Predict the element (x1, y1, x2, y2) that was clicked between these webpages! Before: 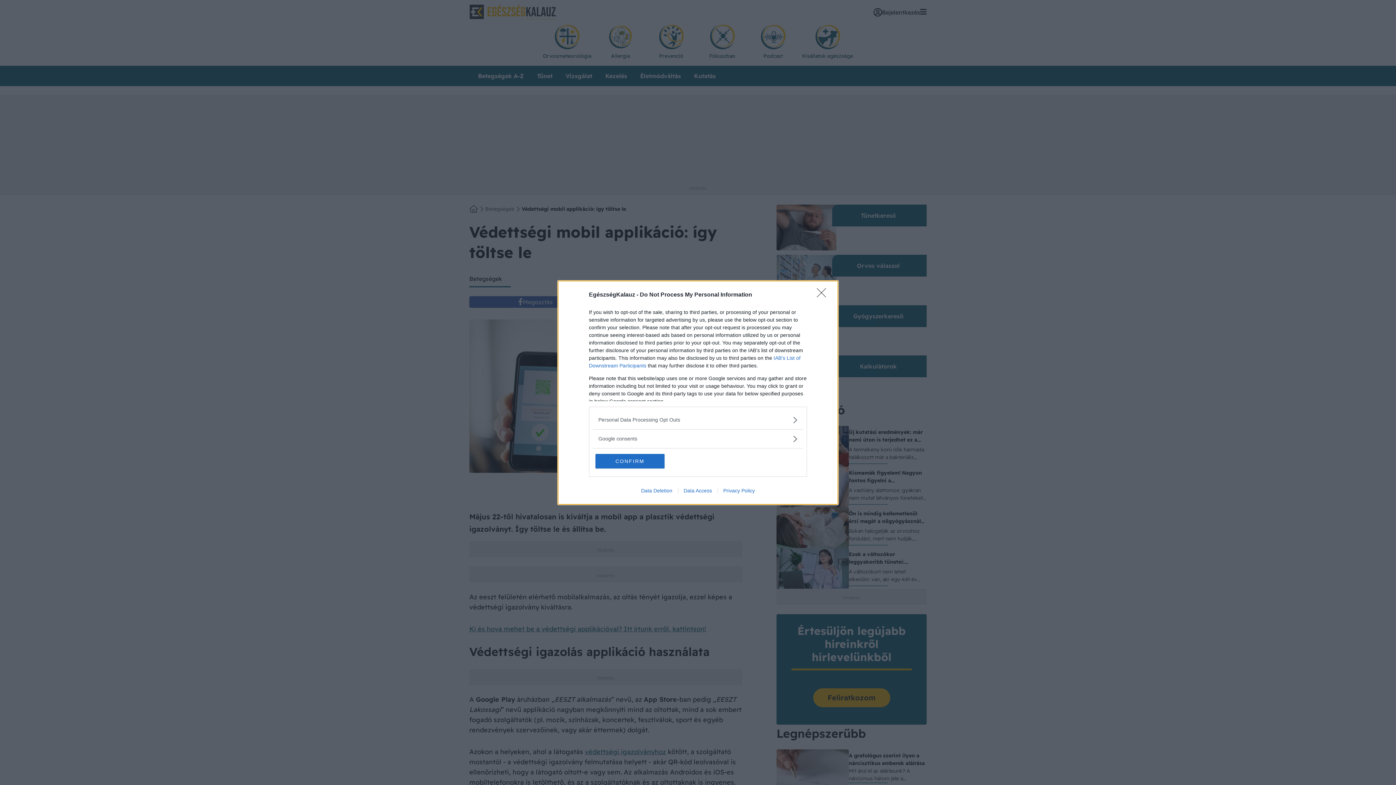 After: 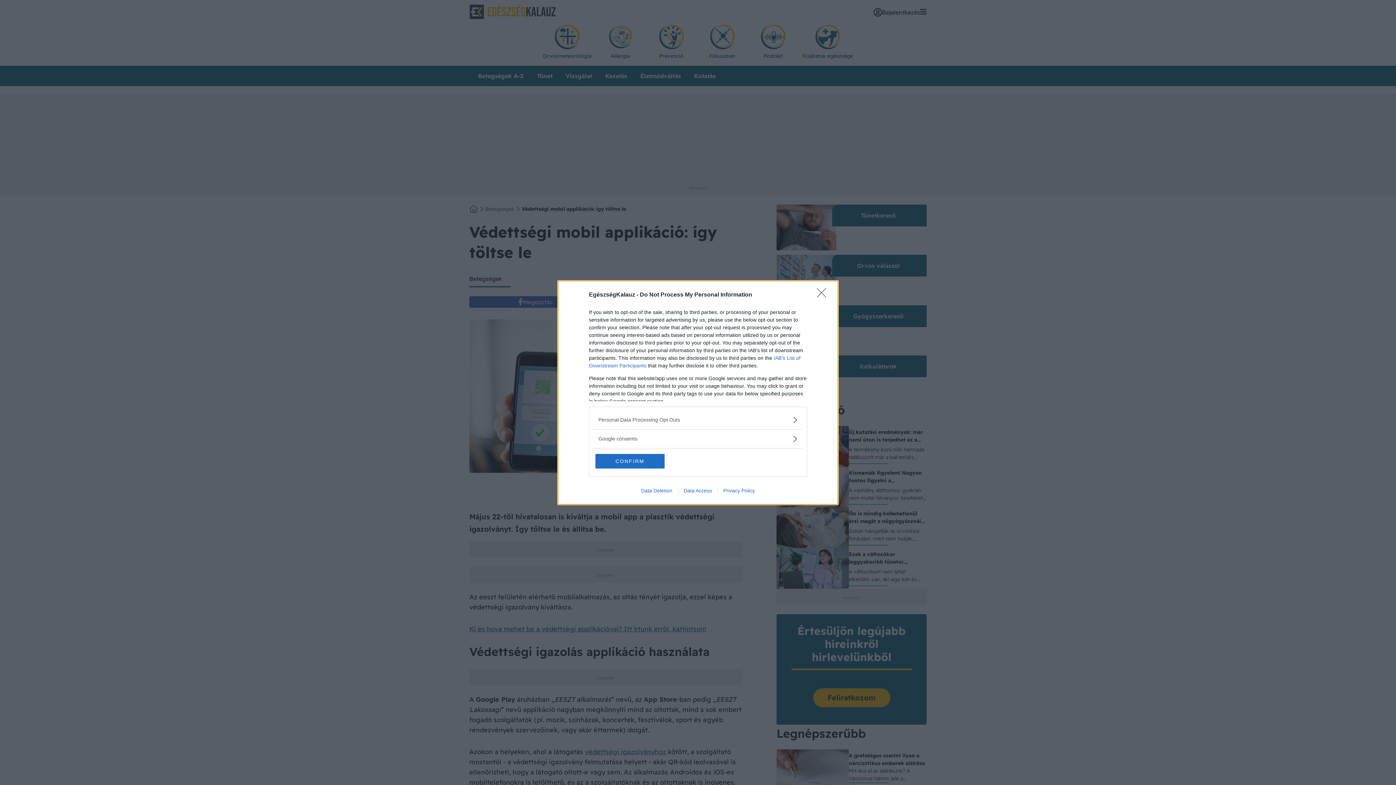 Action: label: Data Access bbox: (678, 487, 717, 493)